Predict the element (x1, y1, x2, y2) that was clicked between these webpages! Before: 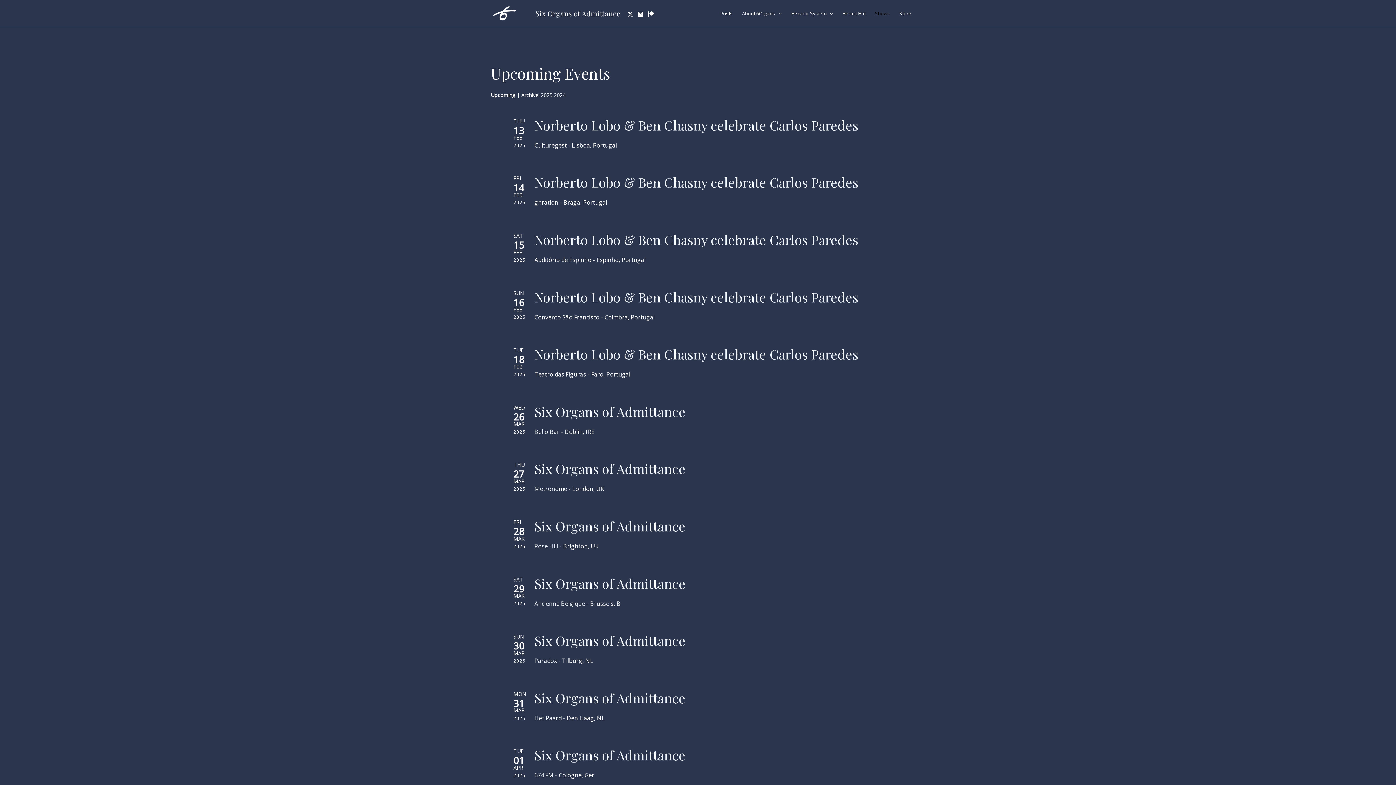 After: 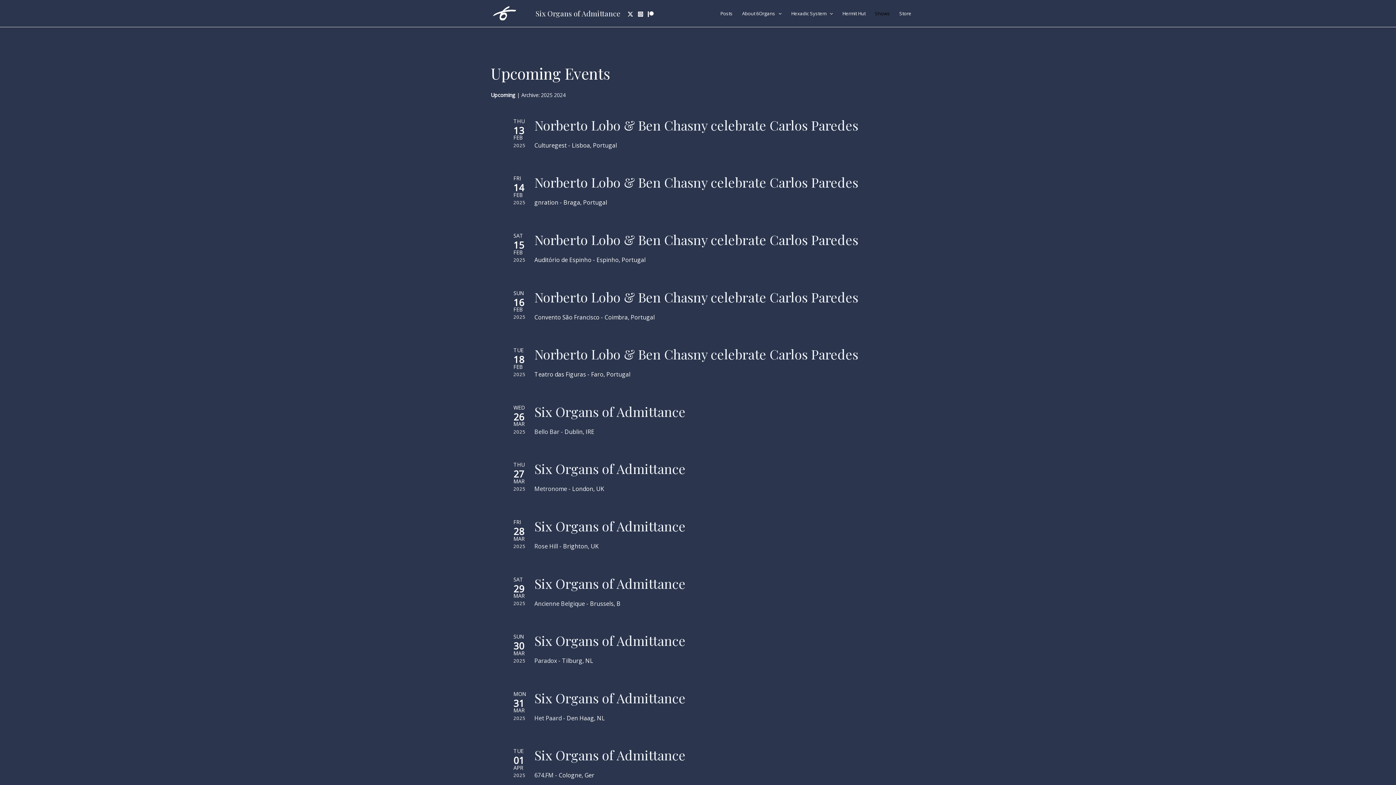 Action: bbox: (870, 4, 894, 22) label: Shows